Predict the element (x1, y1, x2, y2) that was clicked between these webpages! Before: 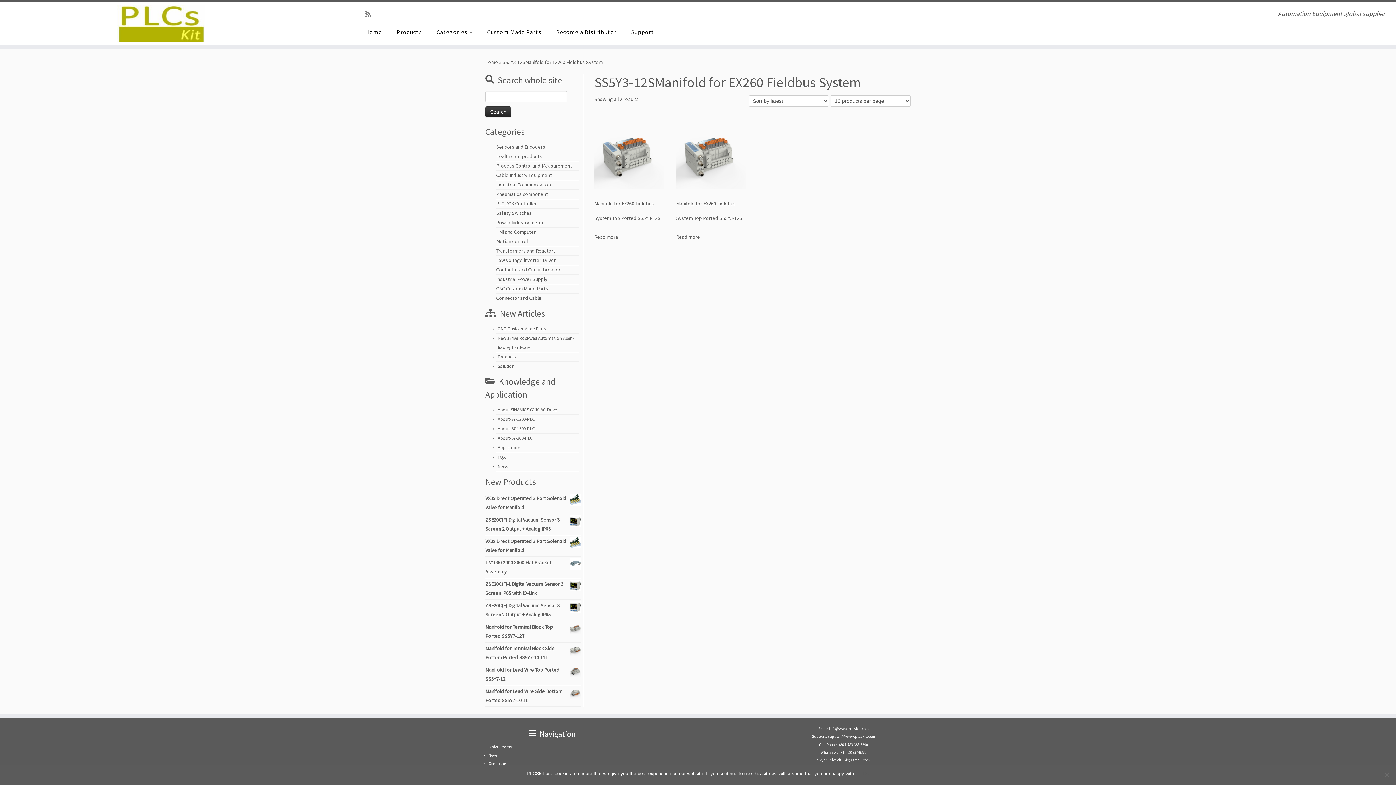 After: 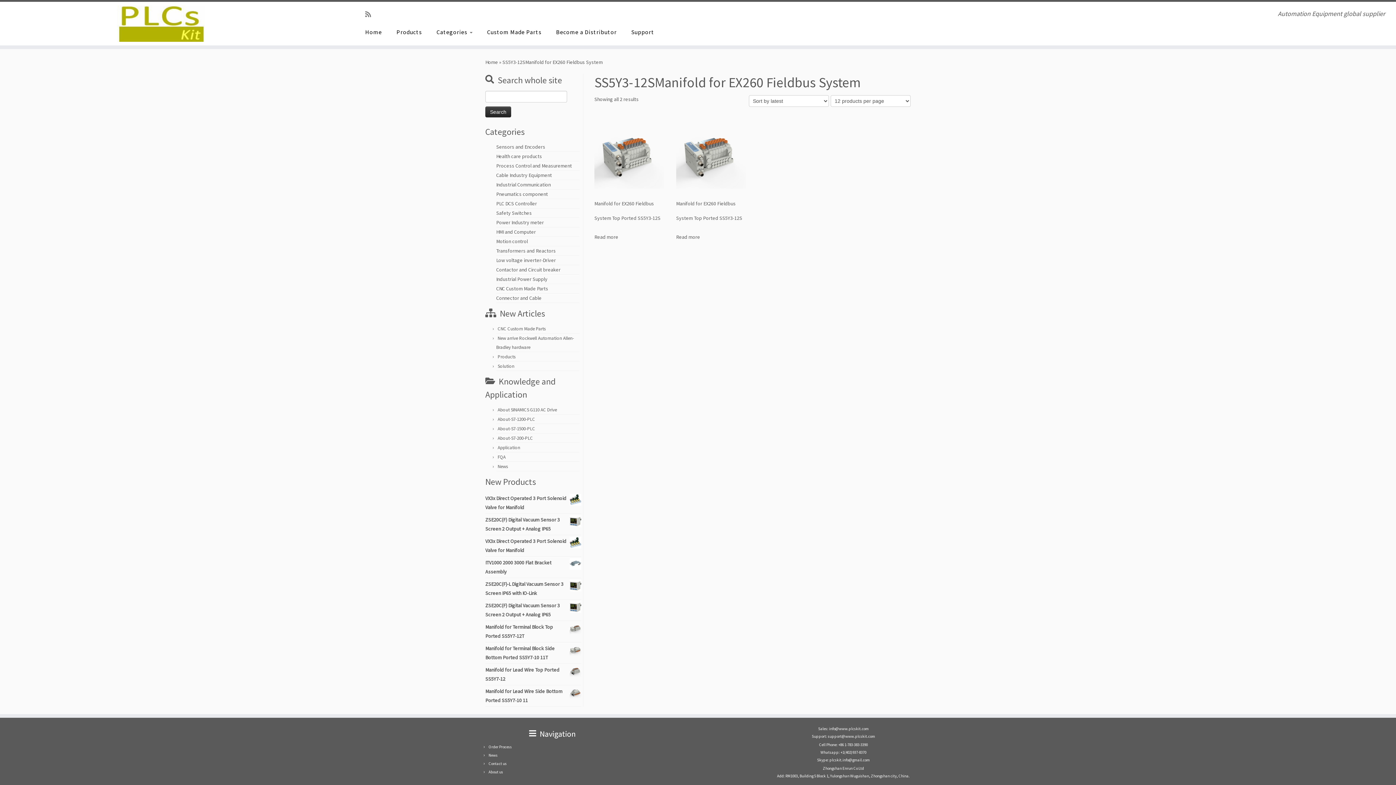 Action: label: Ok bbox: (863, 770, 869, 777)